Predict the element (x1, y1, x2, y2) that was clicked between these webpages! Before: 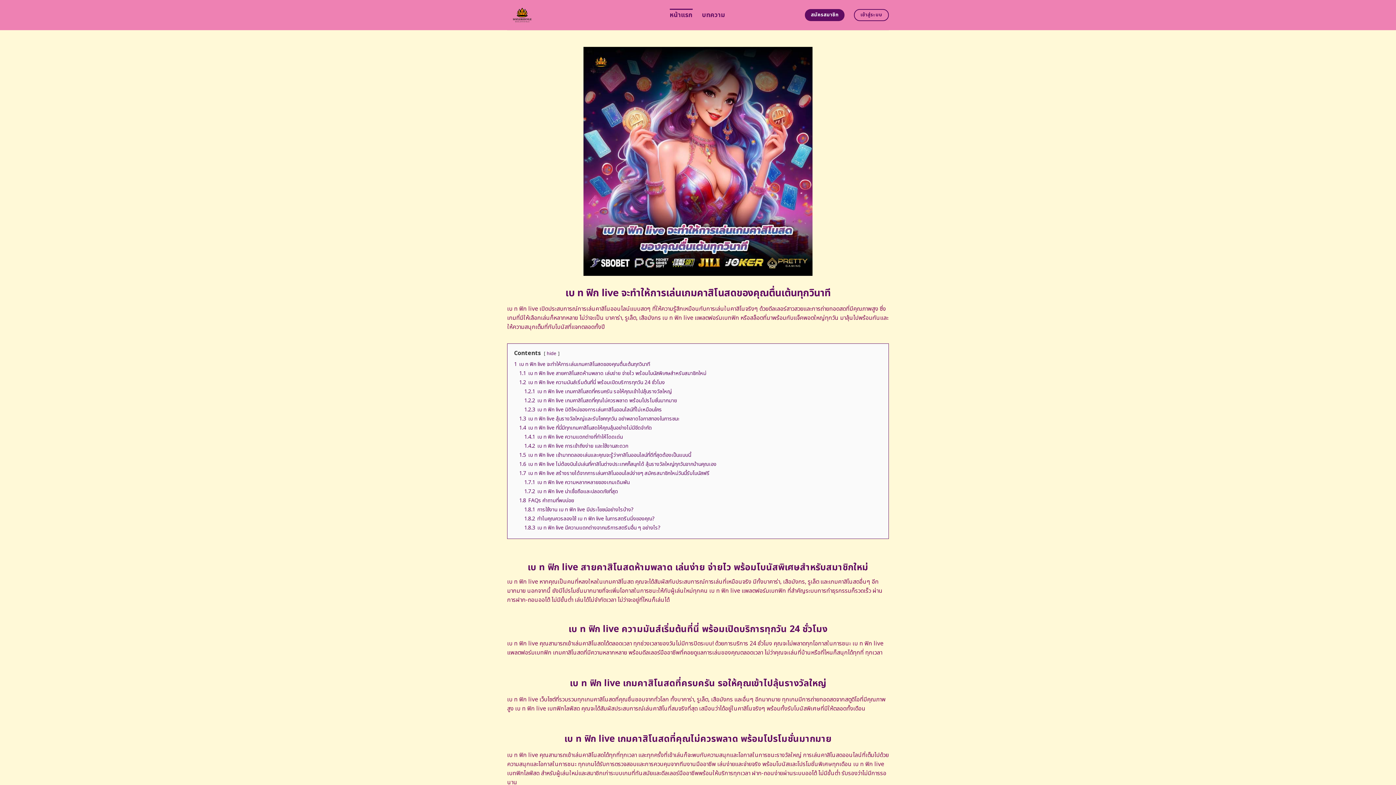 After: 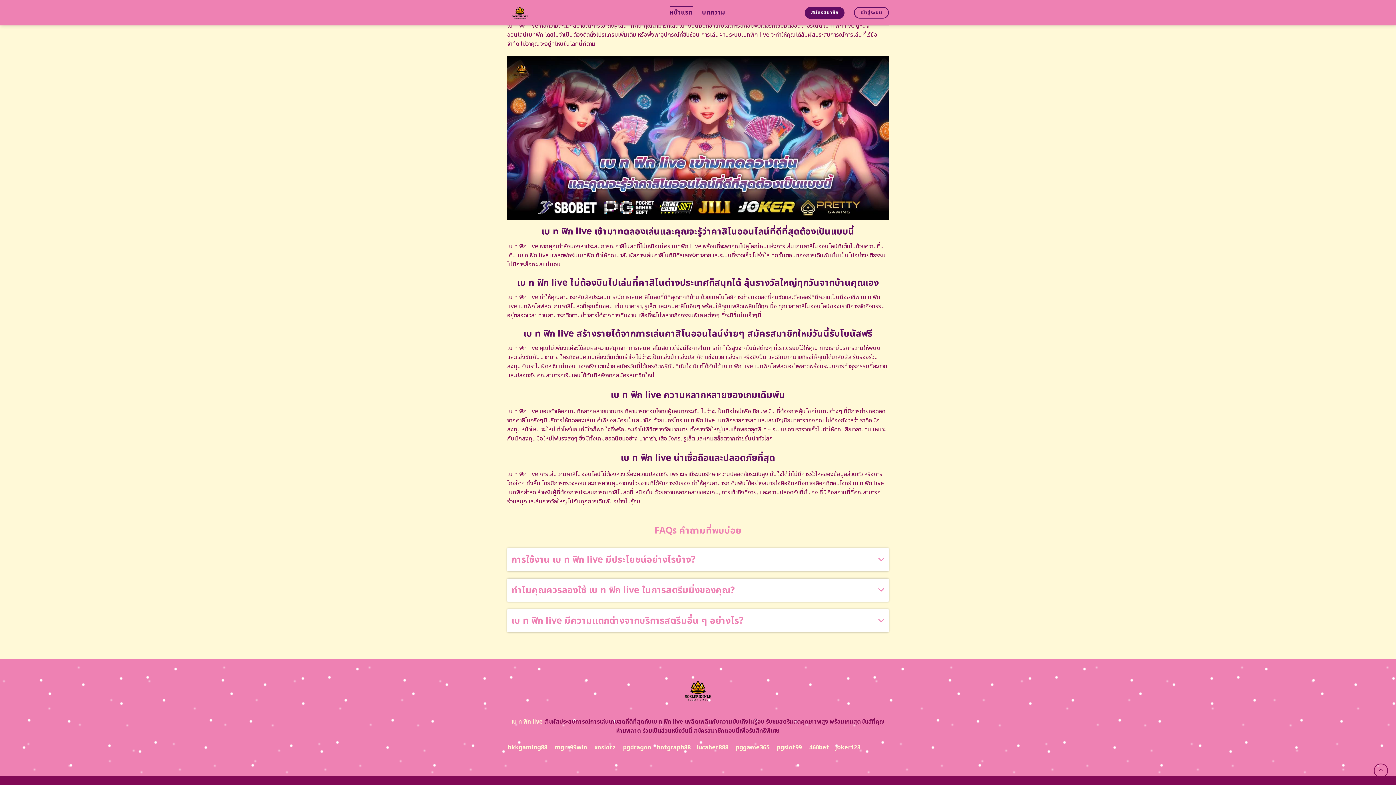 Action: label: 1.7.2 เบ ท ฟิก live น่าเชื่อถือและปลอดภัยที่สุด bbox: (524, 487, 618, 495)